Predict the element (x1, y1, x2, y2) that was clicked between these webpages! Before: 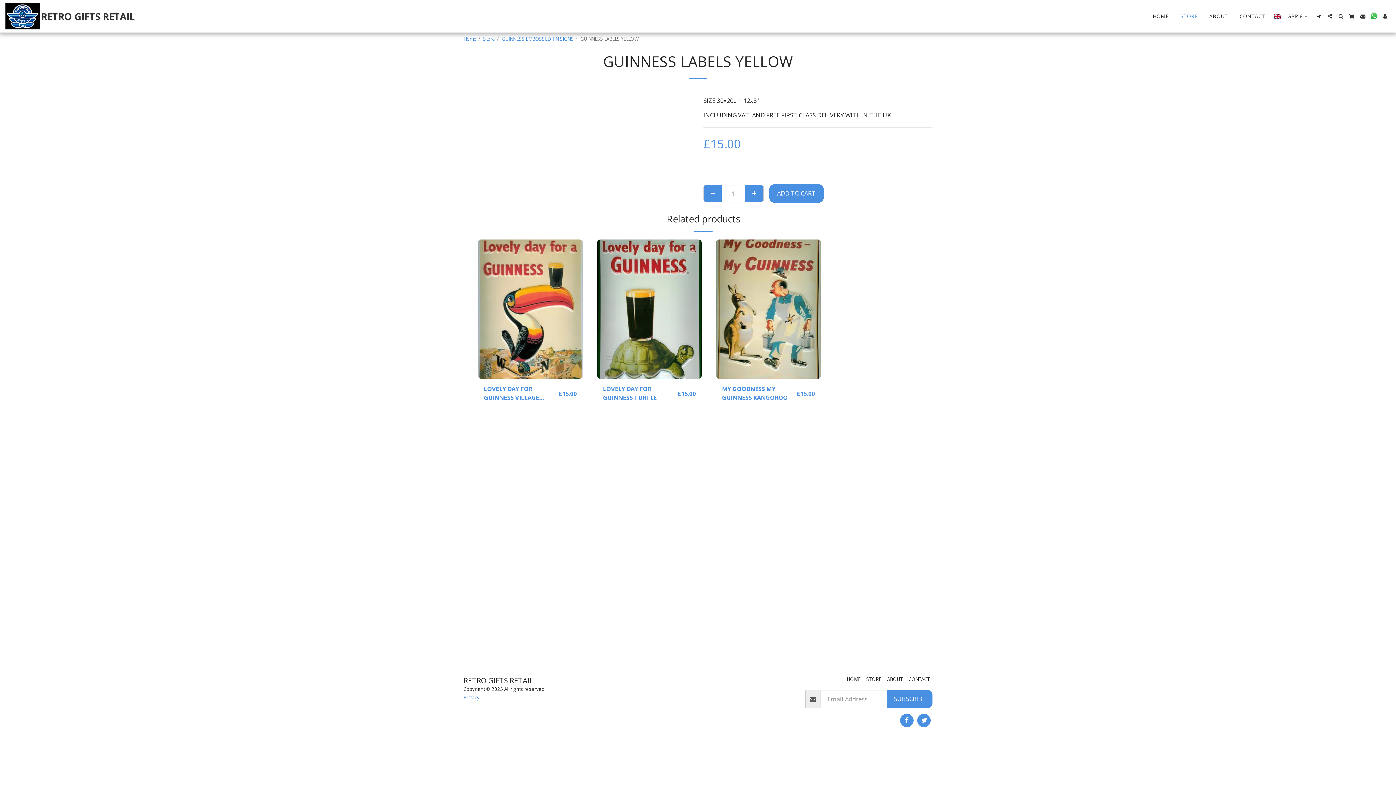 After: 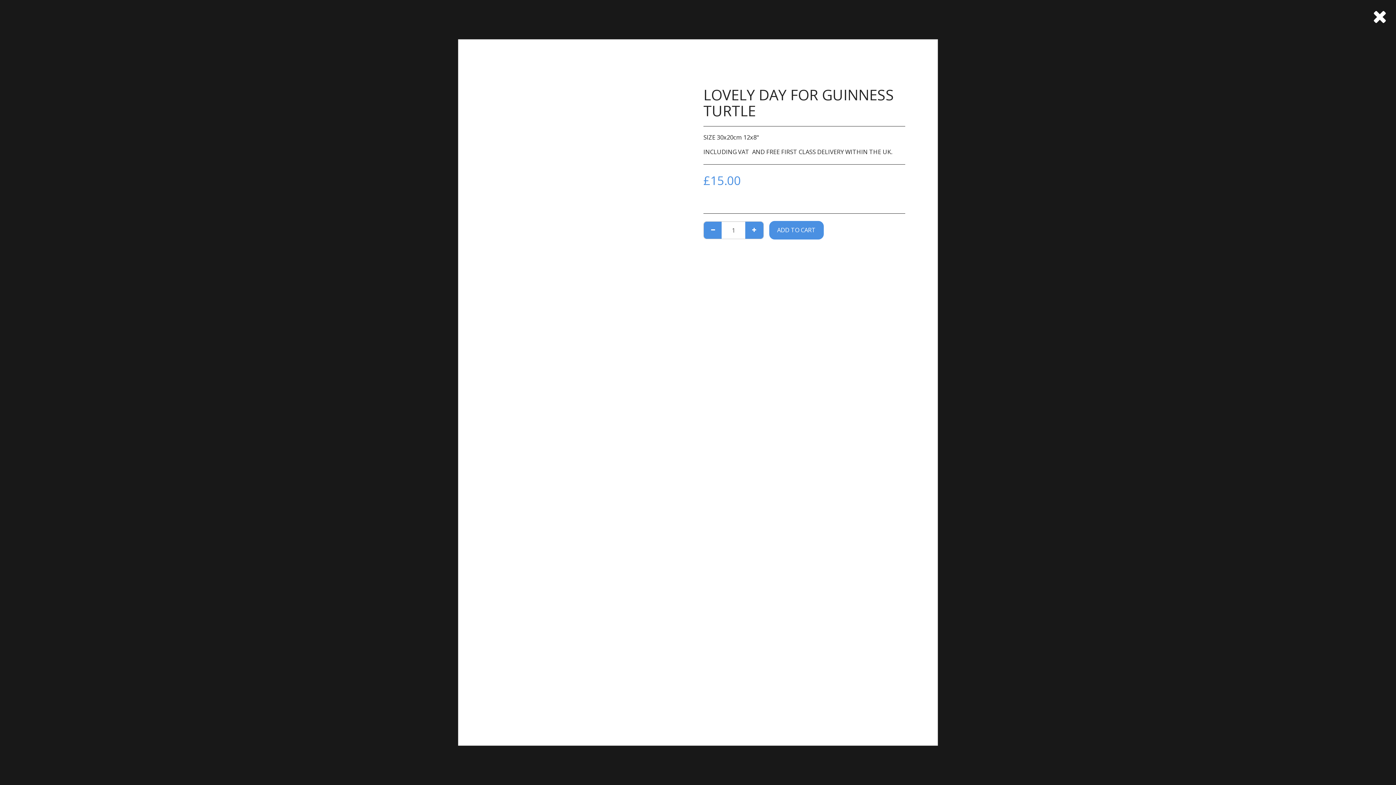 Action: bbox: (620, 369, 678, 381) label: Quick View